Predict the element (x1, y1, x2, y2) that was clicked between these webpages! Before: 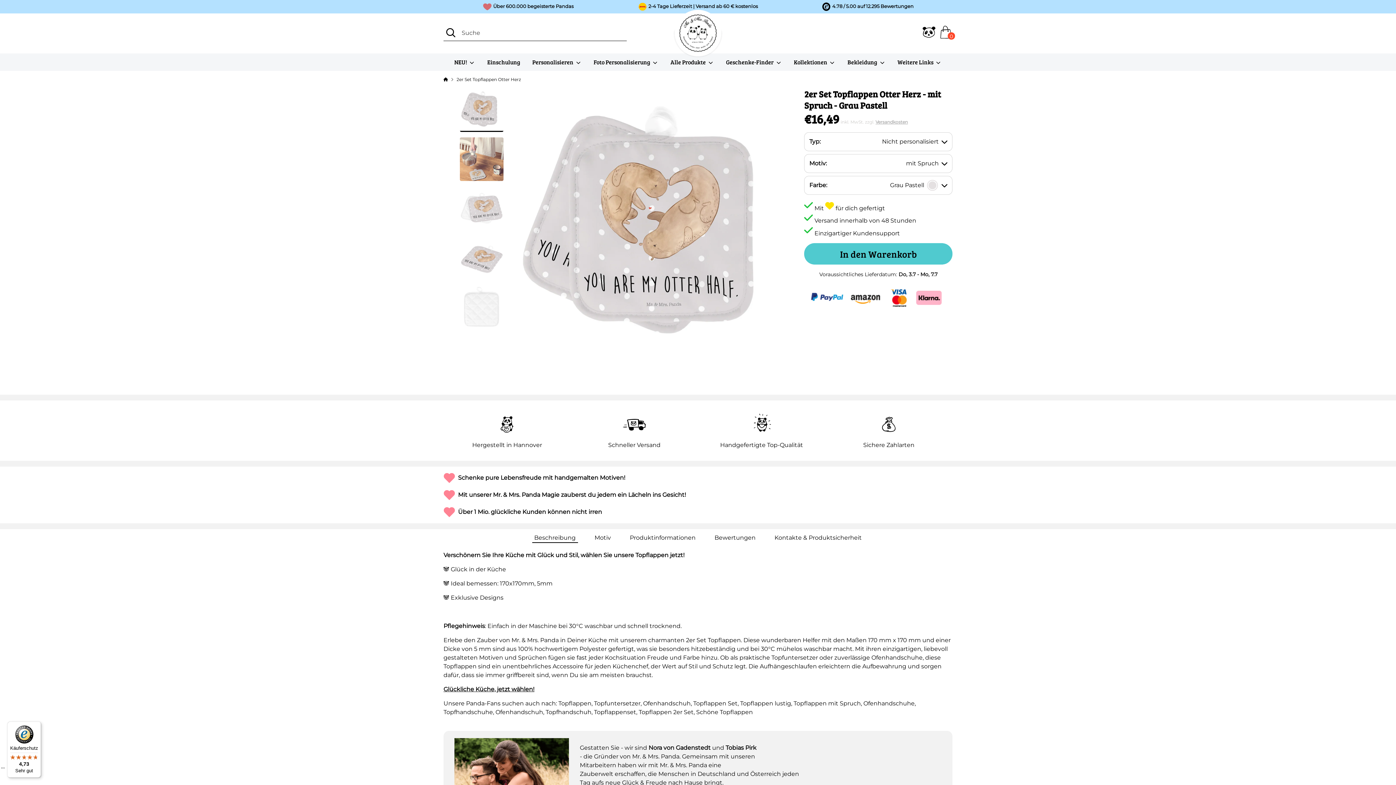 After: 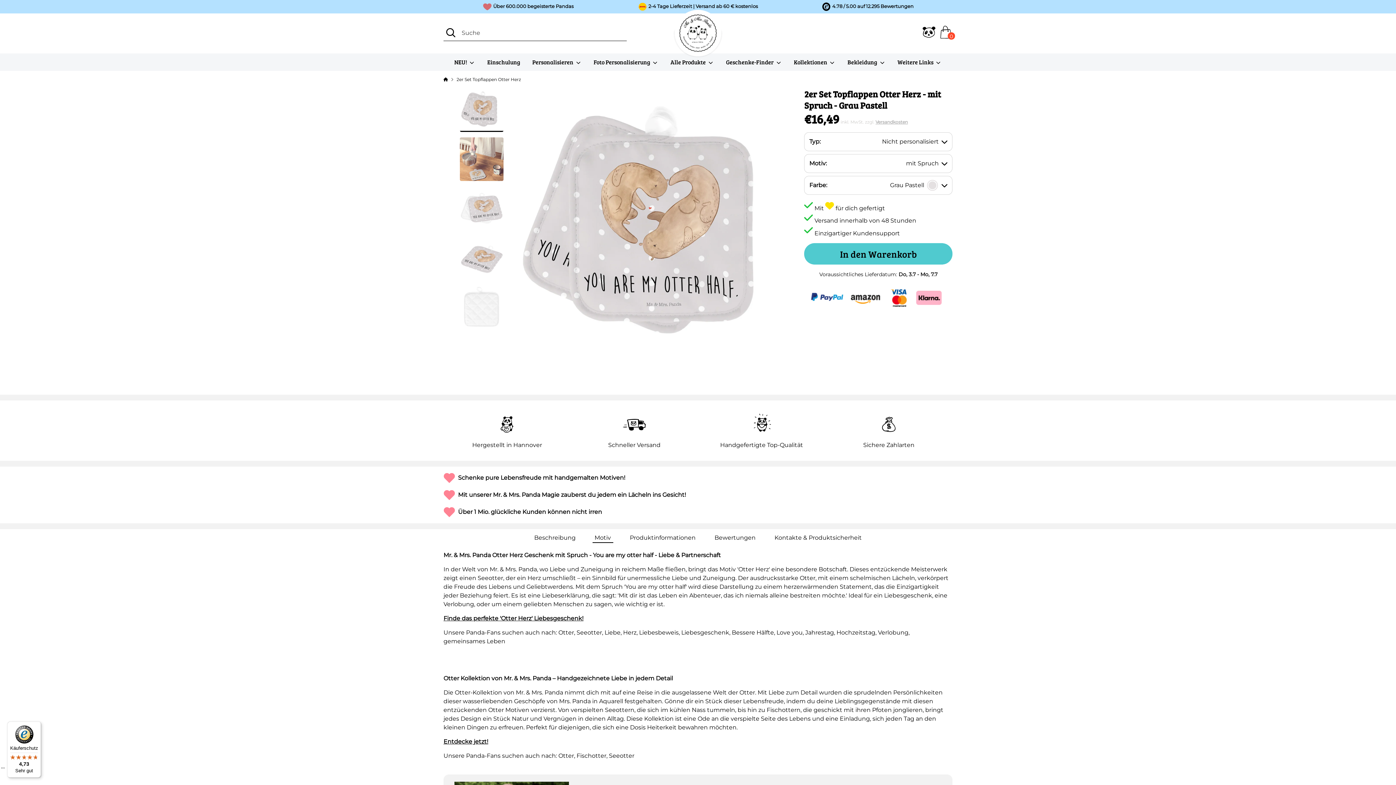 Action: label: Motiv bbox: (592, 532, 613, 543)